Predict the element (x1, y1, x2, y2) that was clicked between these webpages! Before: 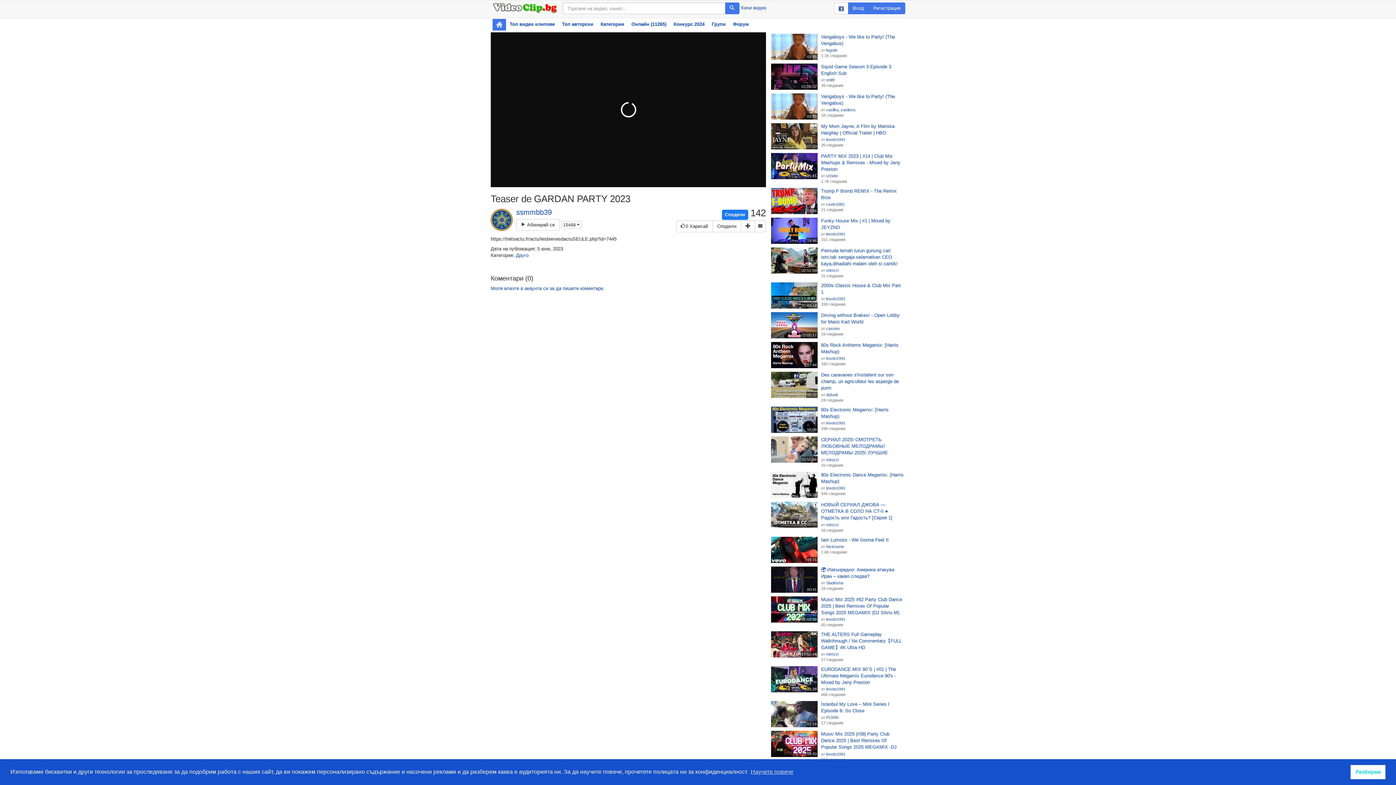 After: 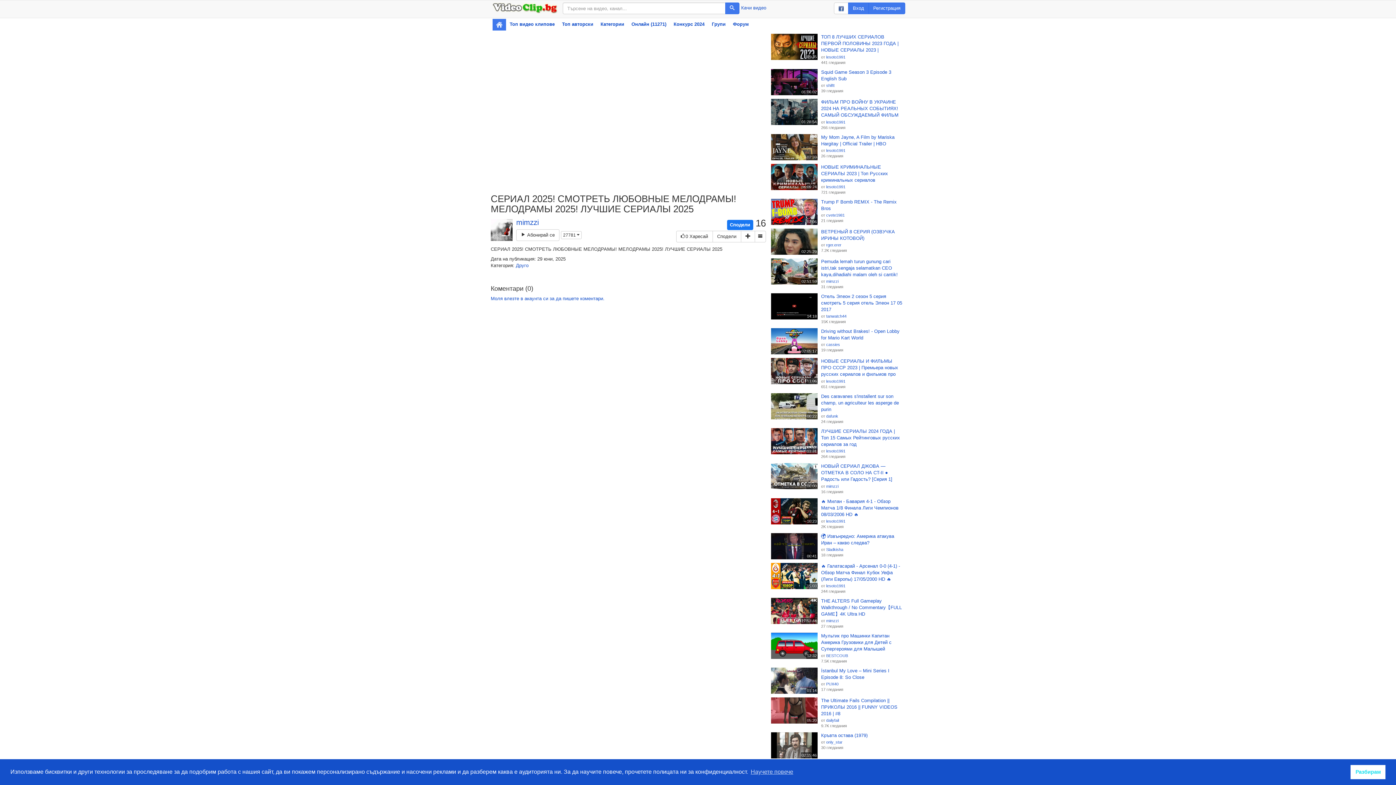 Action: label: СЕРИАЛ 2025! СМОТРЕТЬ ЛЮБОВНЫЕ МЕЛОДРАМЫ! МЕЛОДРАМЫ 2025! ЛУЧШИЕ СЕРИАЛЫ 2025 bbox: (821, 436, 903, 456)